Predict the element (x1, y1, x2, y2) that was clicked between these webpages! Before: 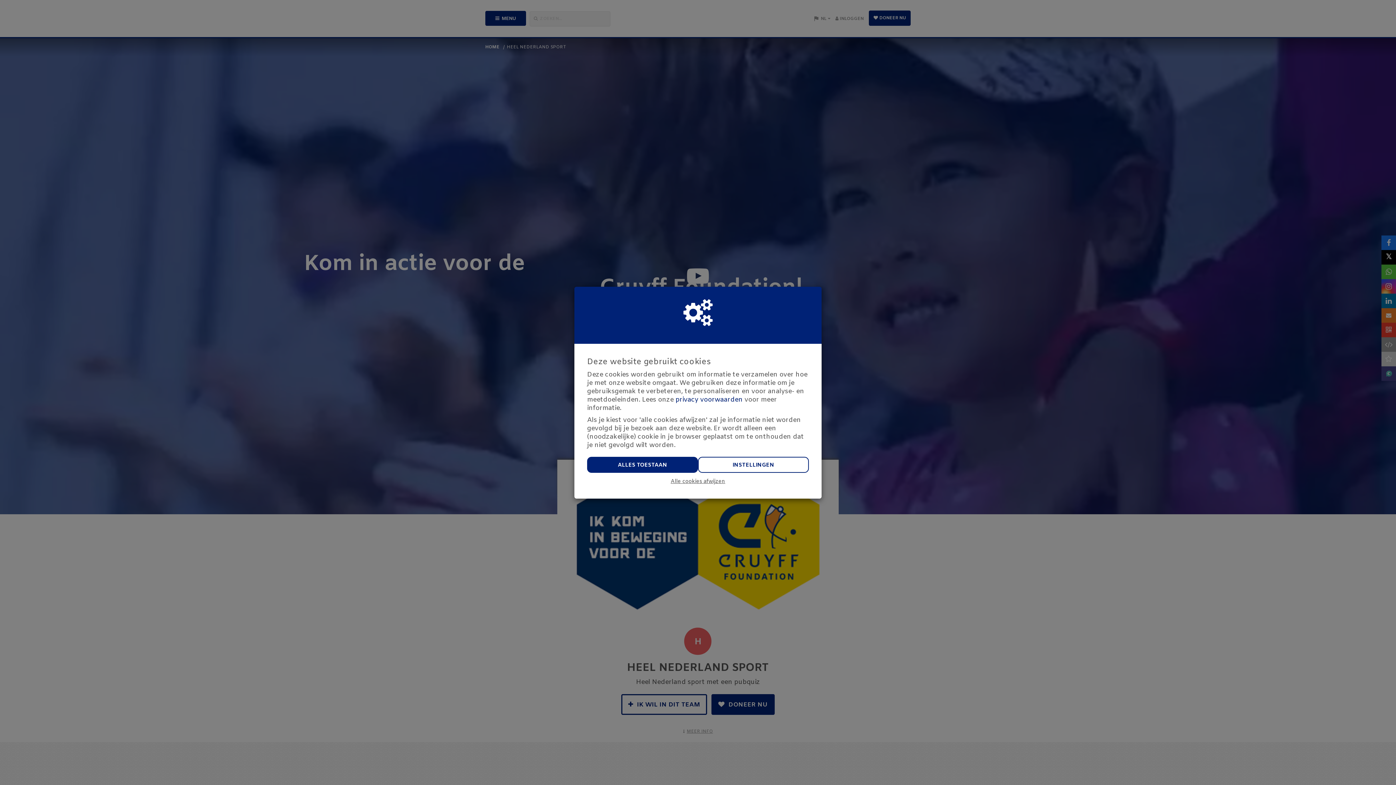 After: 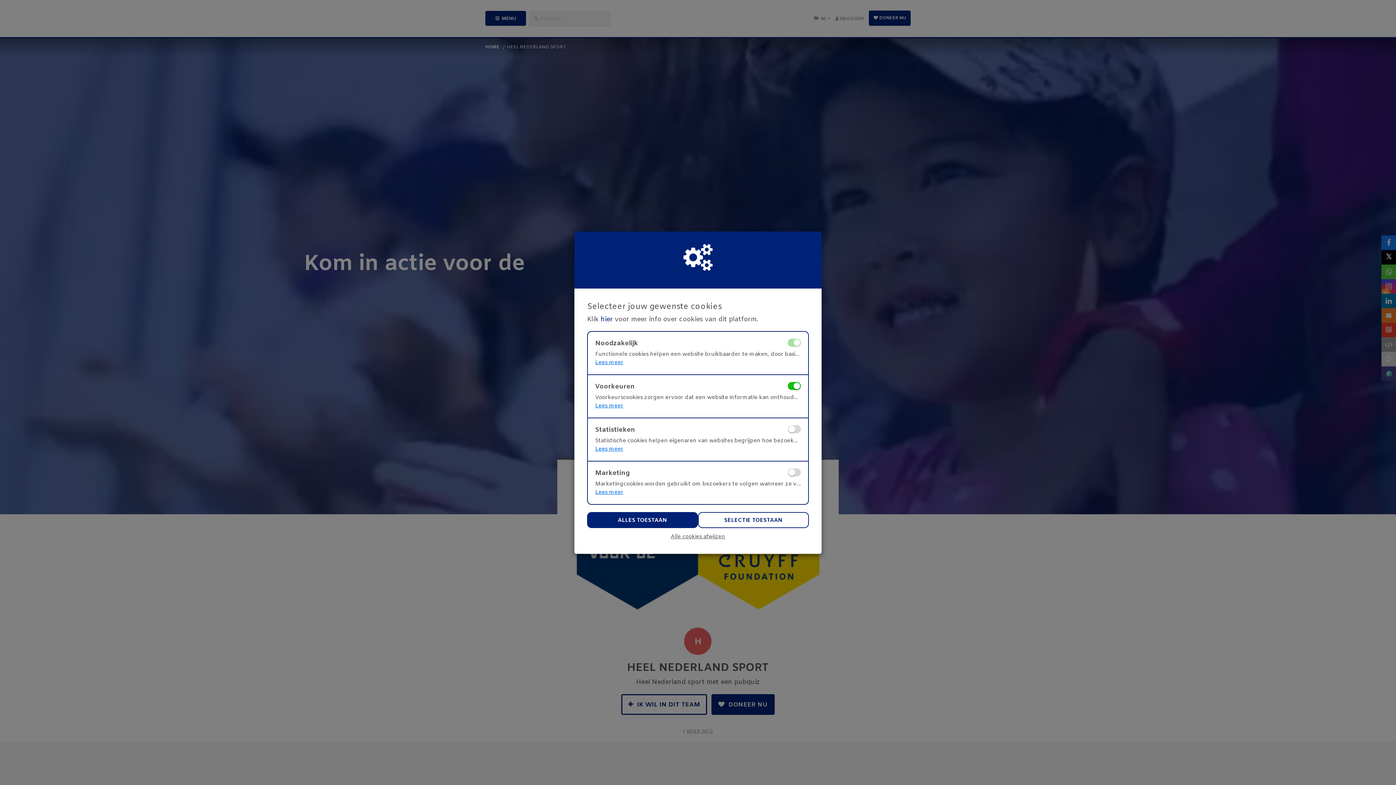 Action: bbox: (698, 456, 809, 472) label: INSTELLINGEN